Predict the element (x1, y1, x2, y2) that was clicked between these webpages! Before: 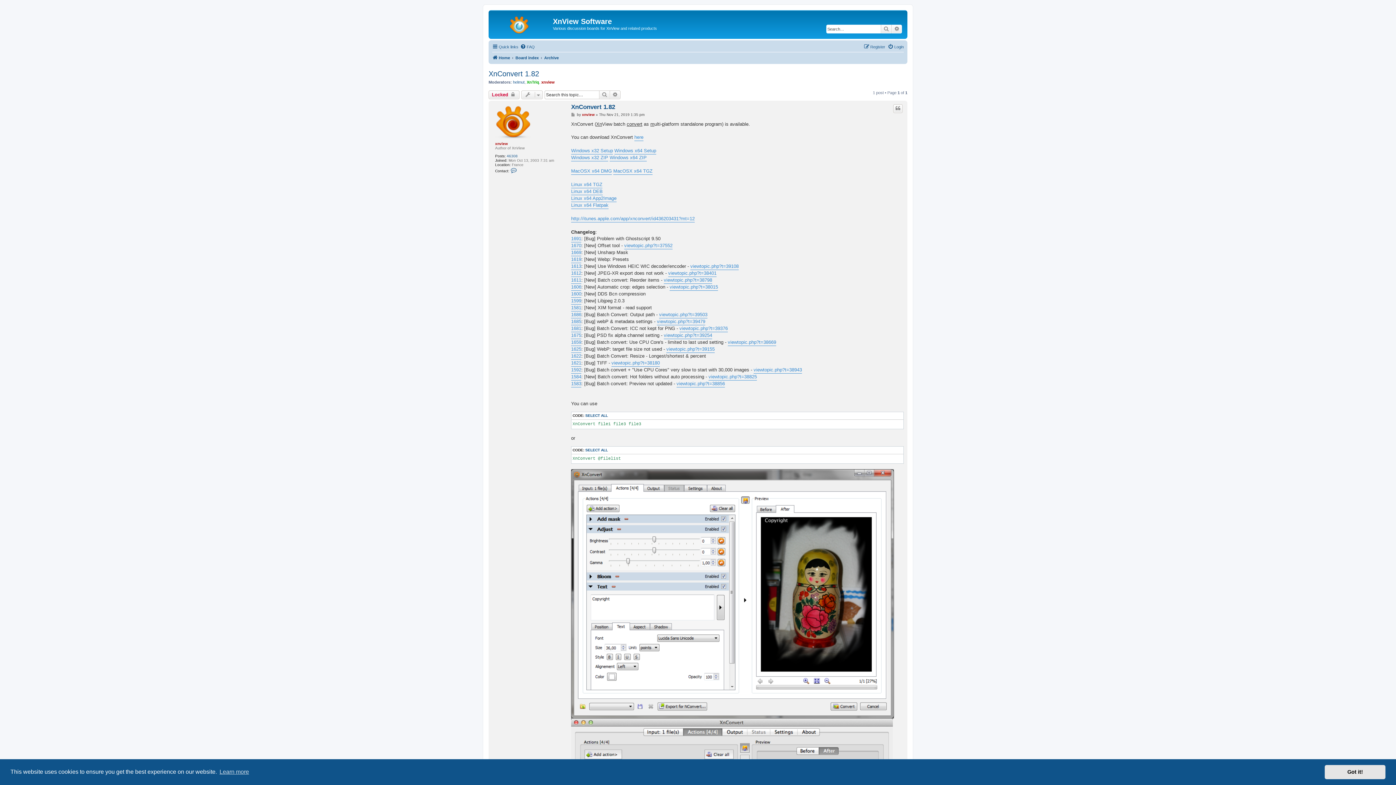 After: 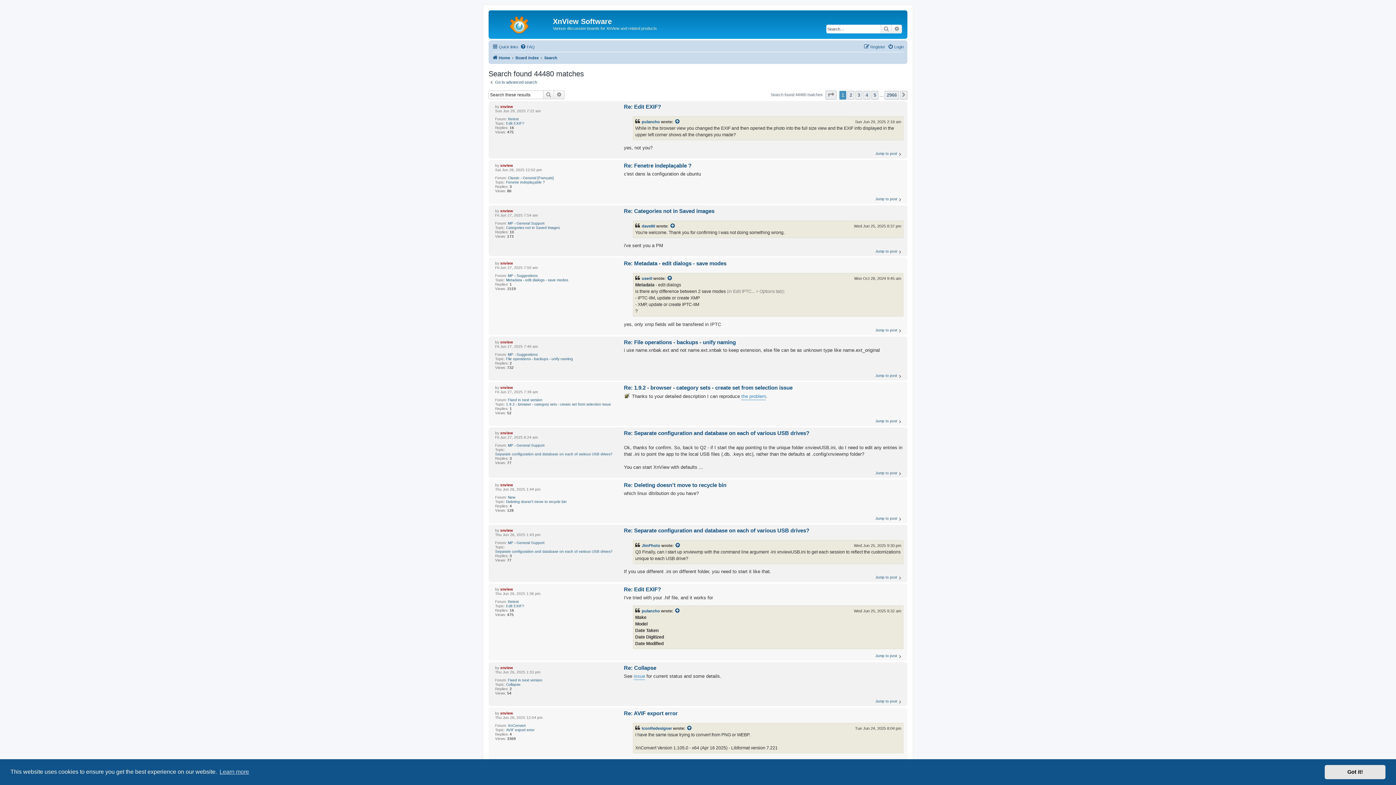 Action: bbox: (506, 154, 517, 158) label: 46308